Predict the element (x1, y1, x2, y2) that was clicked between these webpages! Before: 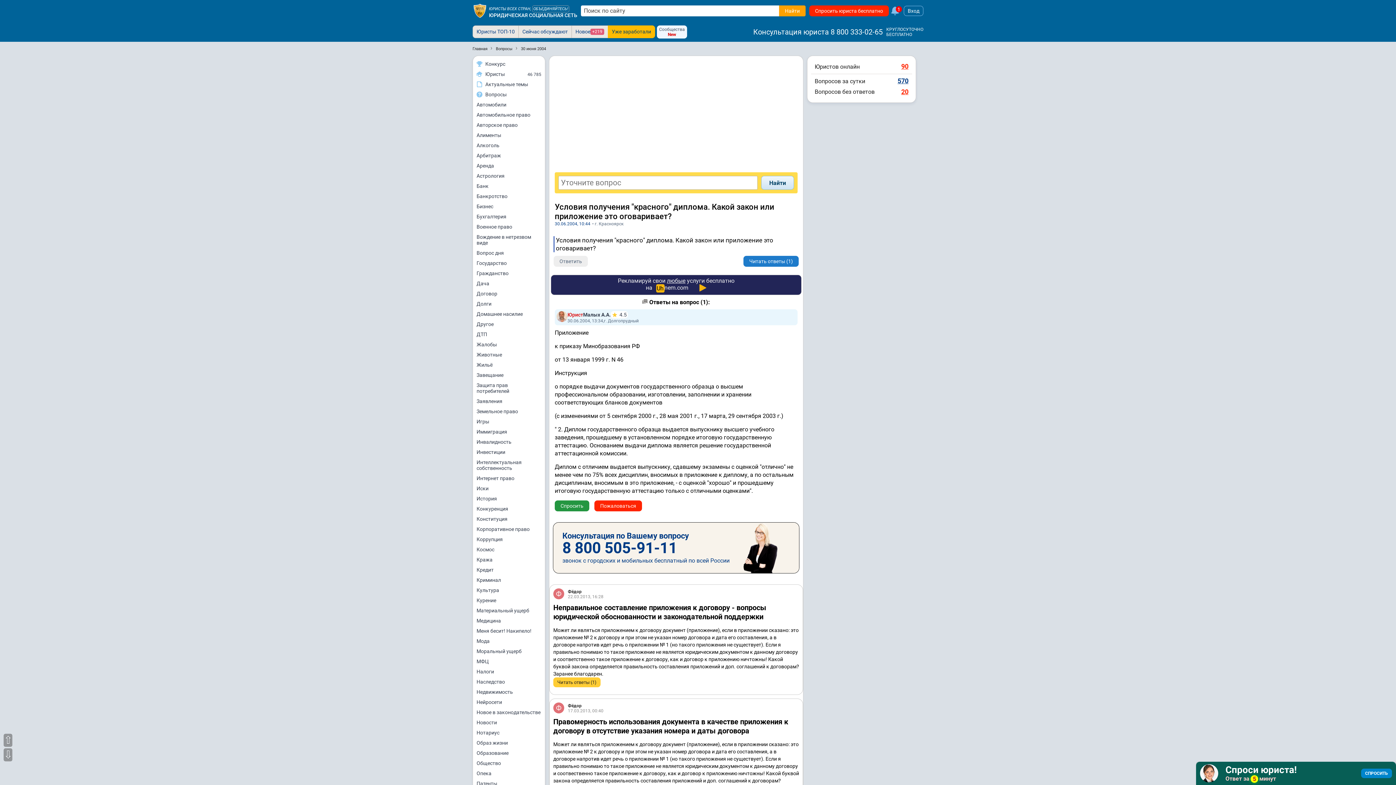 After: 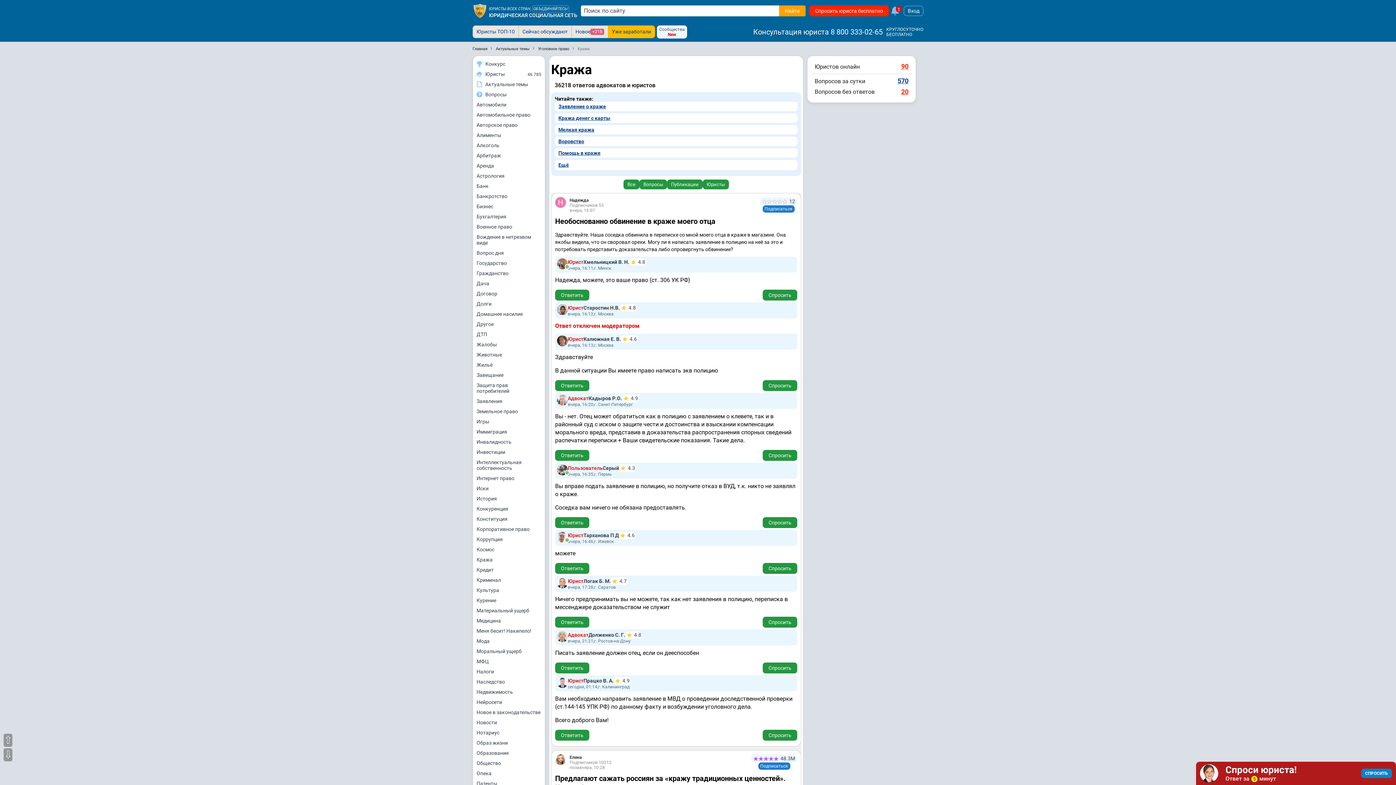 Action: bbox: (473, 554, 545, 565) label: Кража